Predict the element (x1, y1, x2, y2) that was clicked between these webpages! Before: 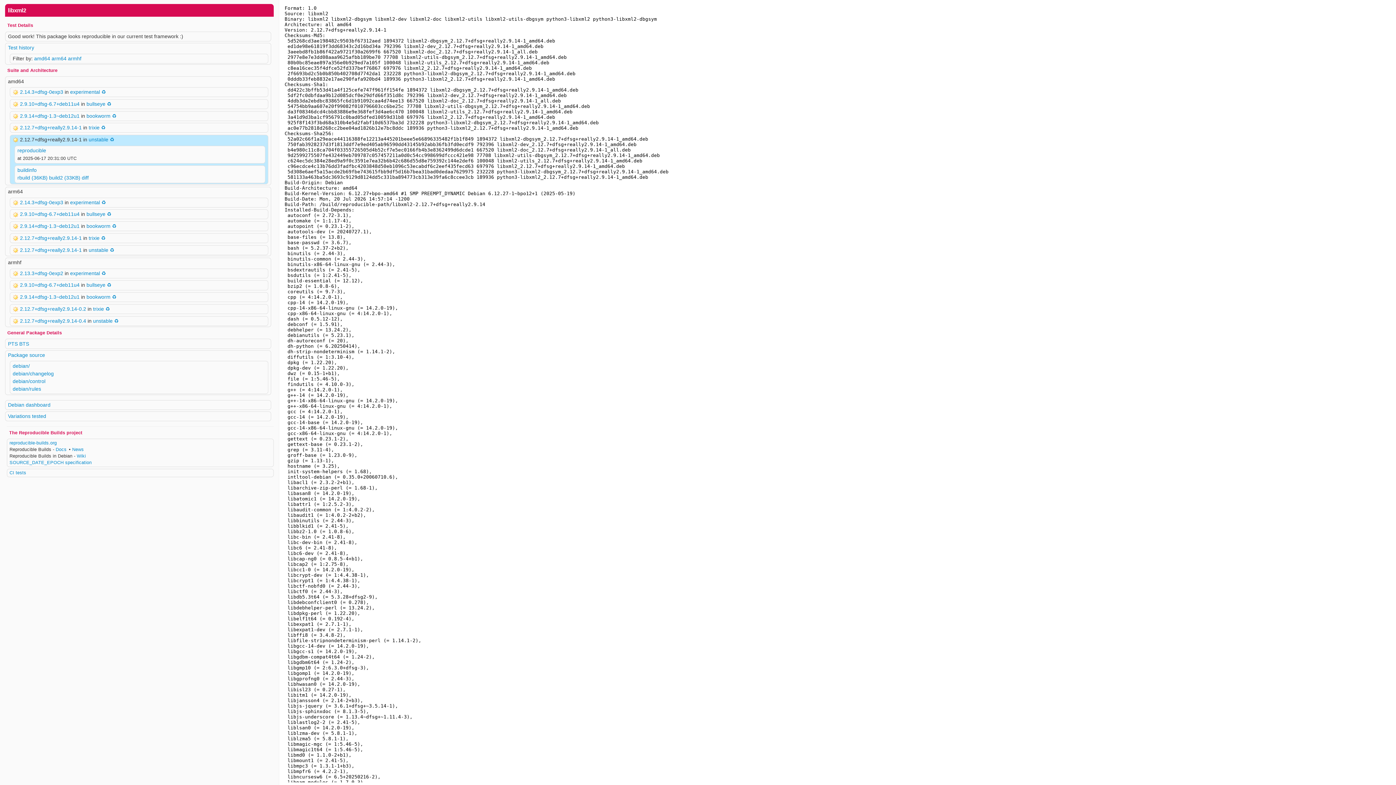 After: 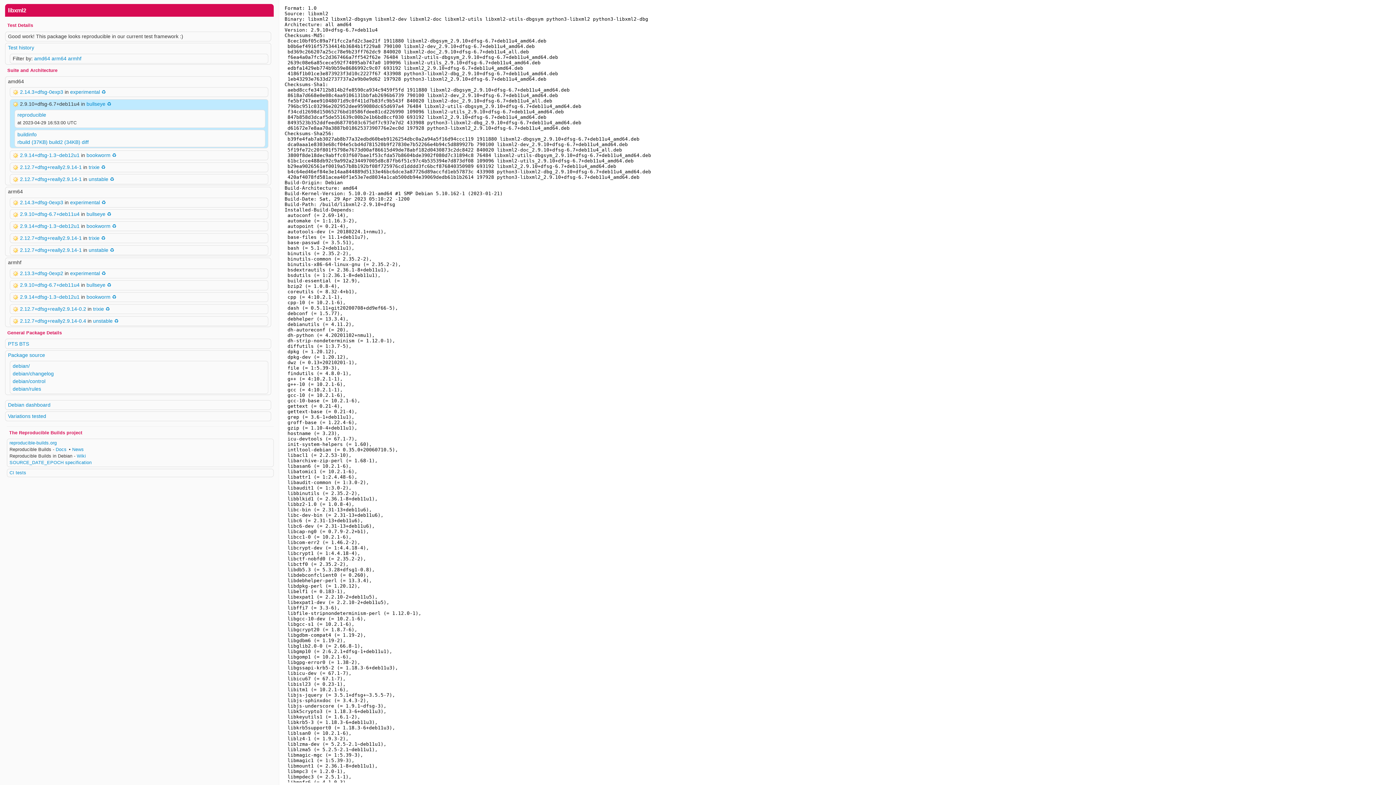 Action: label: 2.9.10+dfsg-6.7+deb11u4  bbox: (20, 101, 81, 106)